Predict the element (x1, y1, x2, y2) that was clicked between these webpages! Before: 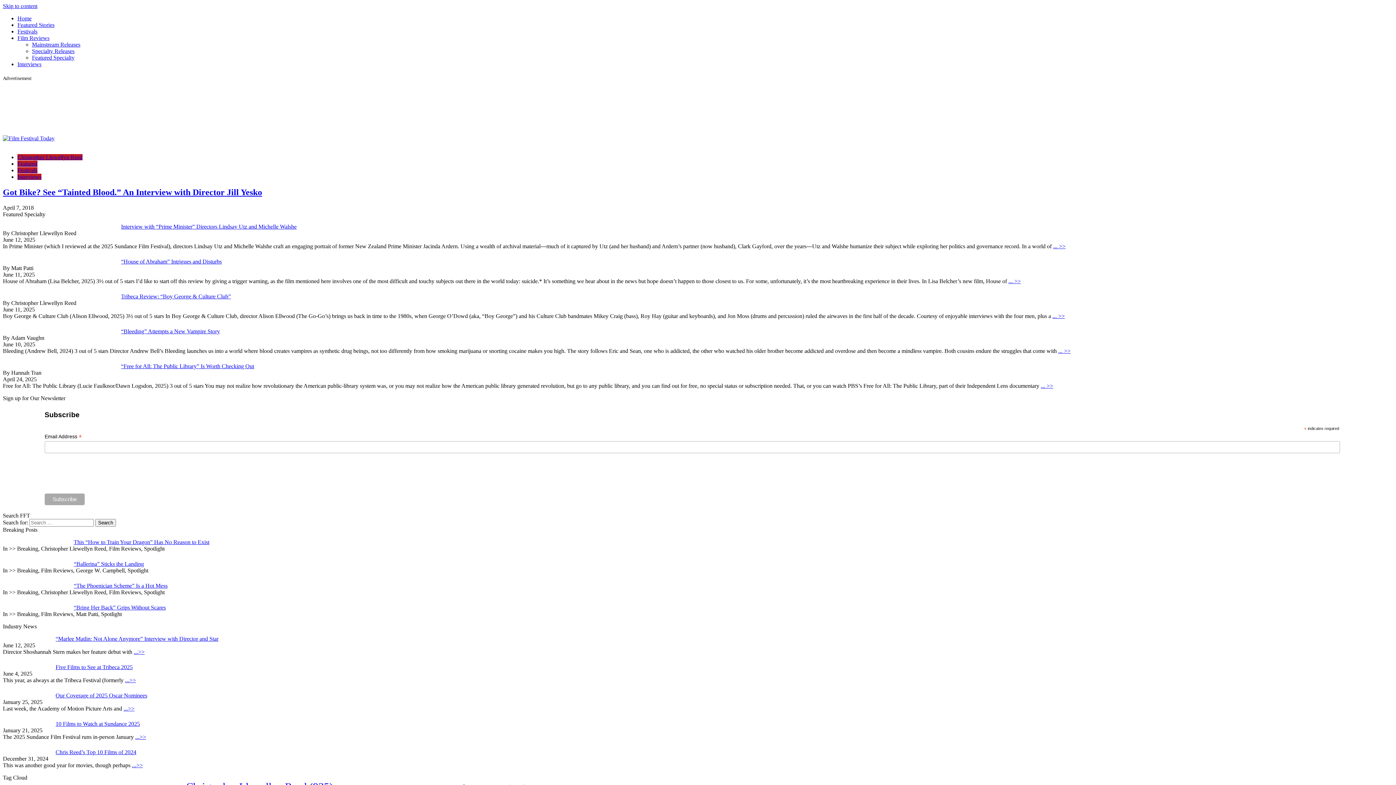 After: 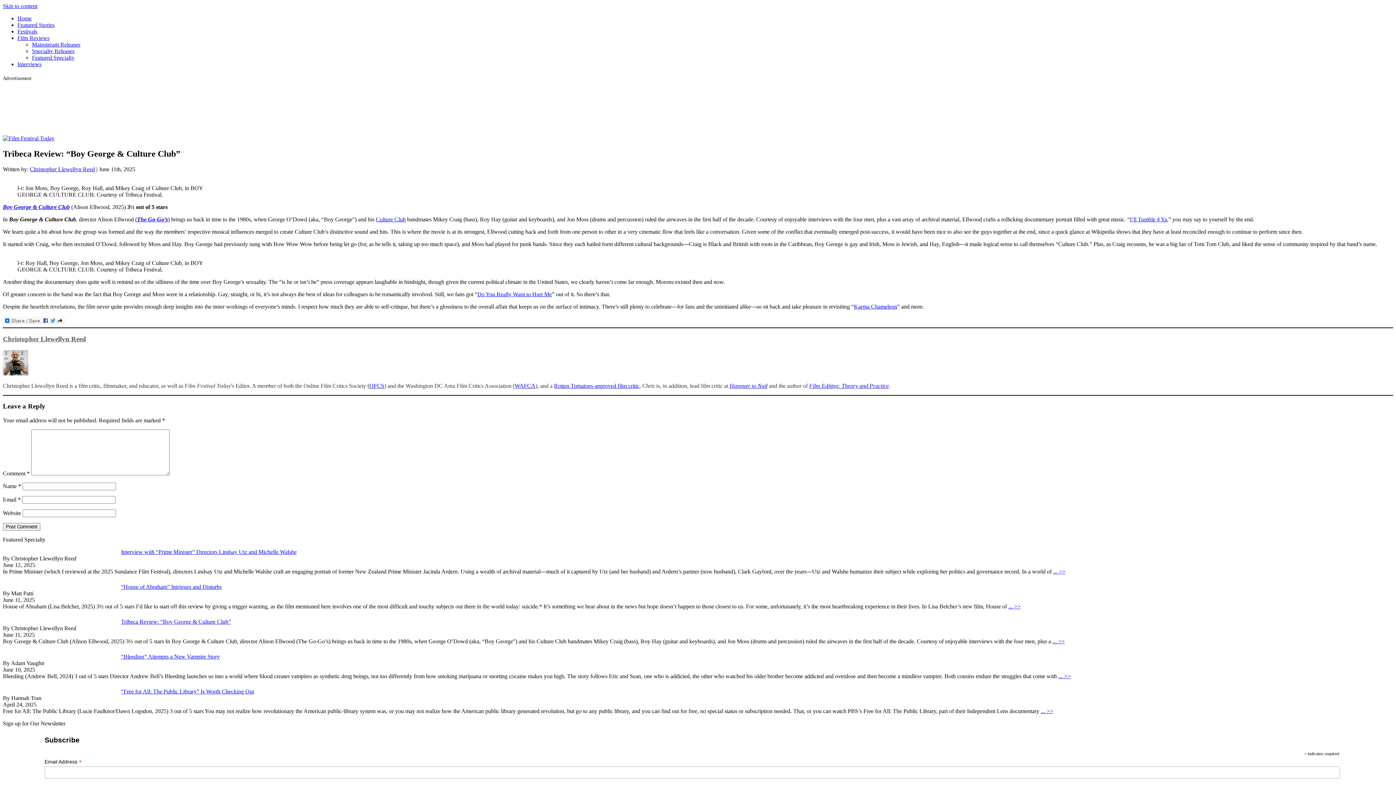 Action: bbox: (1052, 313, 1065, 319) label: ... >>